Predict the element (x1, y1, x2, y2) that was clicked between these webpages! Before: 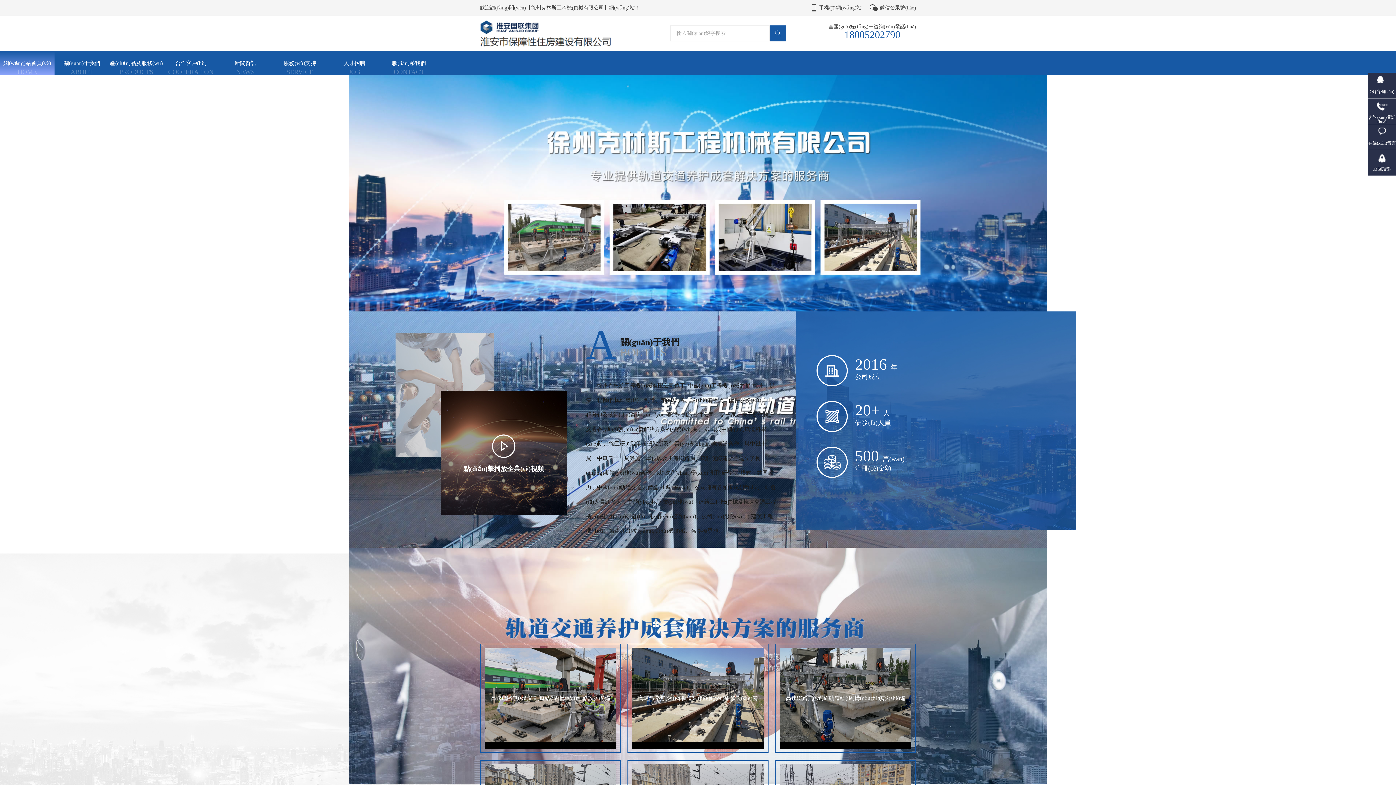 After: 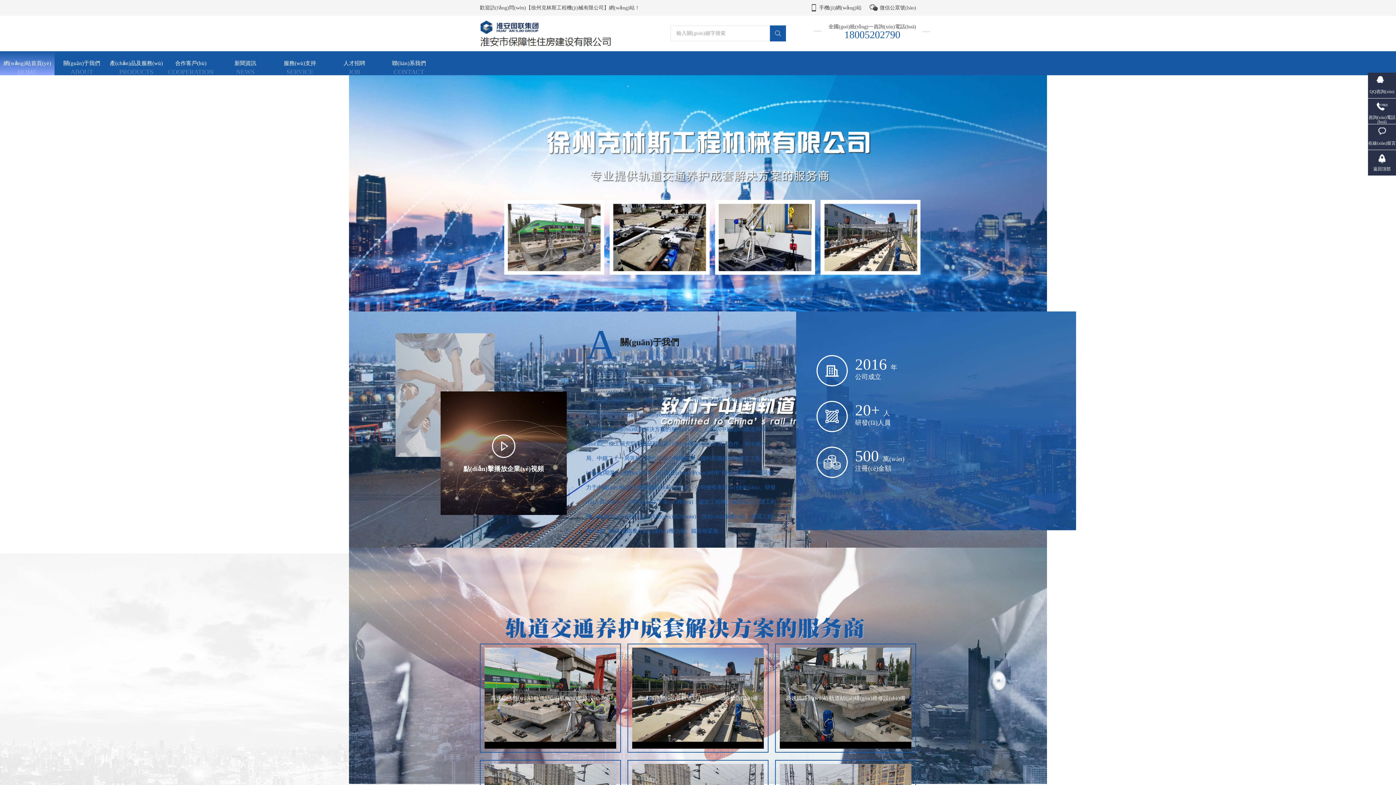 Action: label: 徐州克林斯工程機(jī)械有限公司位于“中國(guó)工程機(jī)械之都”徐州，是集工程機(jī)械研發(fā)、制造、銷(xiāo)售、設(shè)備租賃、配件服務(wù)、工程分包及技術(shù)咨詢(xún)?yōu)橐惑w的綜合性公司，是一家定位于提供軌道交通養(yǎng)護(hù)成套解決方案的服務(wù)商。 公司與中國(guó)鐵道科學(xué)院、徐工研究院等科研院所及行業(yè)專(zhuān)家廣泛合作，與中鐵十局、中鐵二十一局等施工單位以及上海鐵路局、鐵科院鐵建所等建立了長(zhǎng)期業(yè)務(wù)合作，以“政產(chǎn)學(xué)研用”研發(fā)模式，共同致力于中國(guó)軌道交通裝備產(chǎn)業(yè)。 公司擁有各類(lèi)技術(shù)、研發(fā)人員20多人，主營(yíng)以下業(yè)務(wù)：建筑工程機(jī)械及軌道交通工程機(jī)械技術(shù)研發(fā)、技術(shù)咨詢(xún)、技術(shù)服務(wù)；建筑工程機(jī)械、鐵路/地鐵養(yǎng)護(hù)機(jī)械、鐵路橋梁施… bbox: (586, 378, 776, 538)